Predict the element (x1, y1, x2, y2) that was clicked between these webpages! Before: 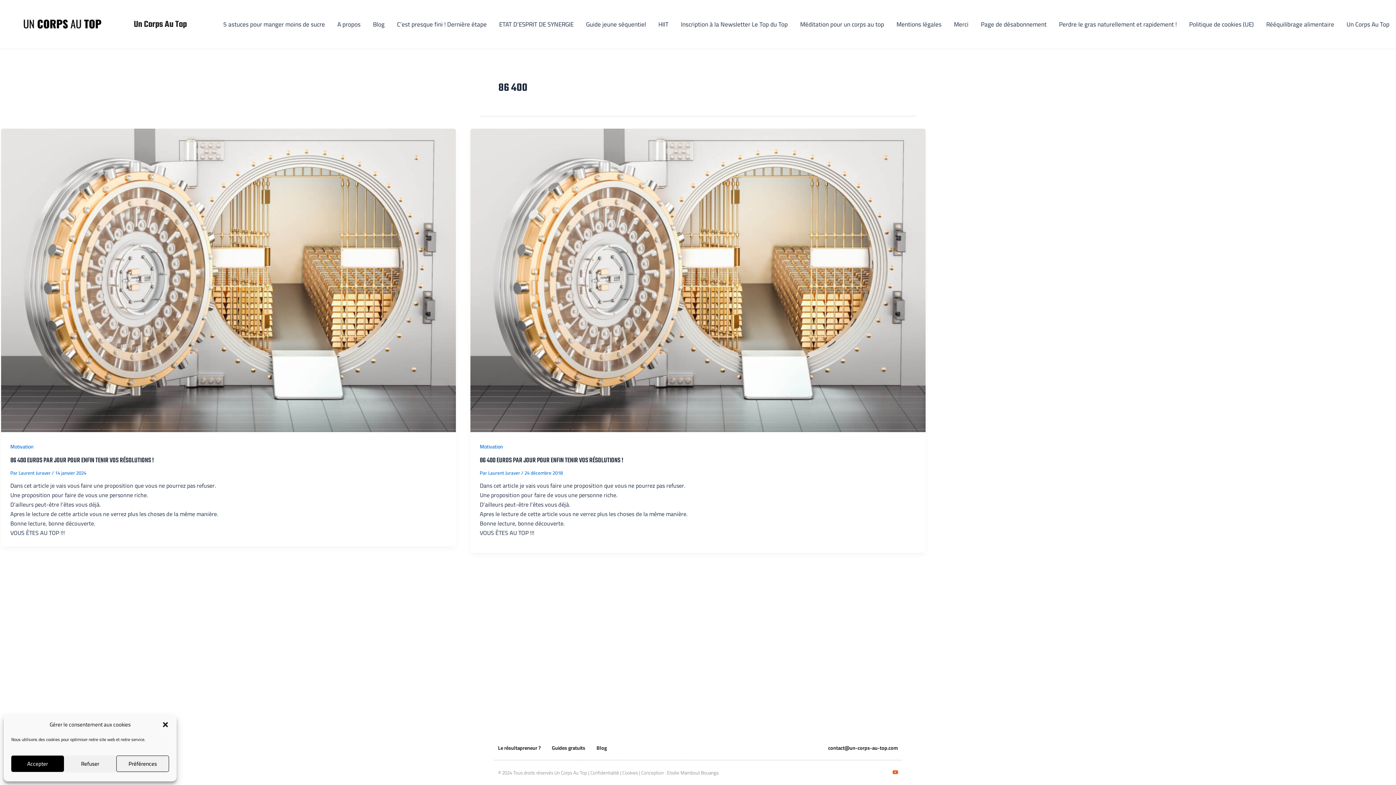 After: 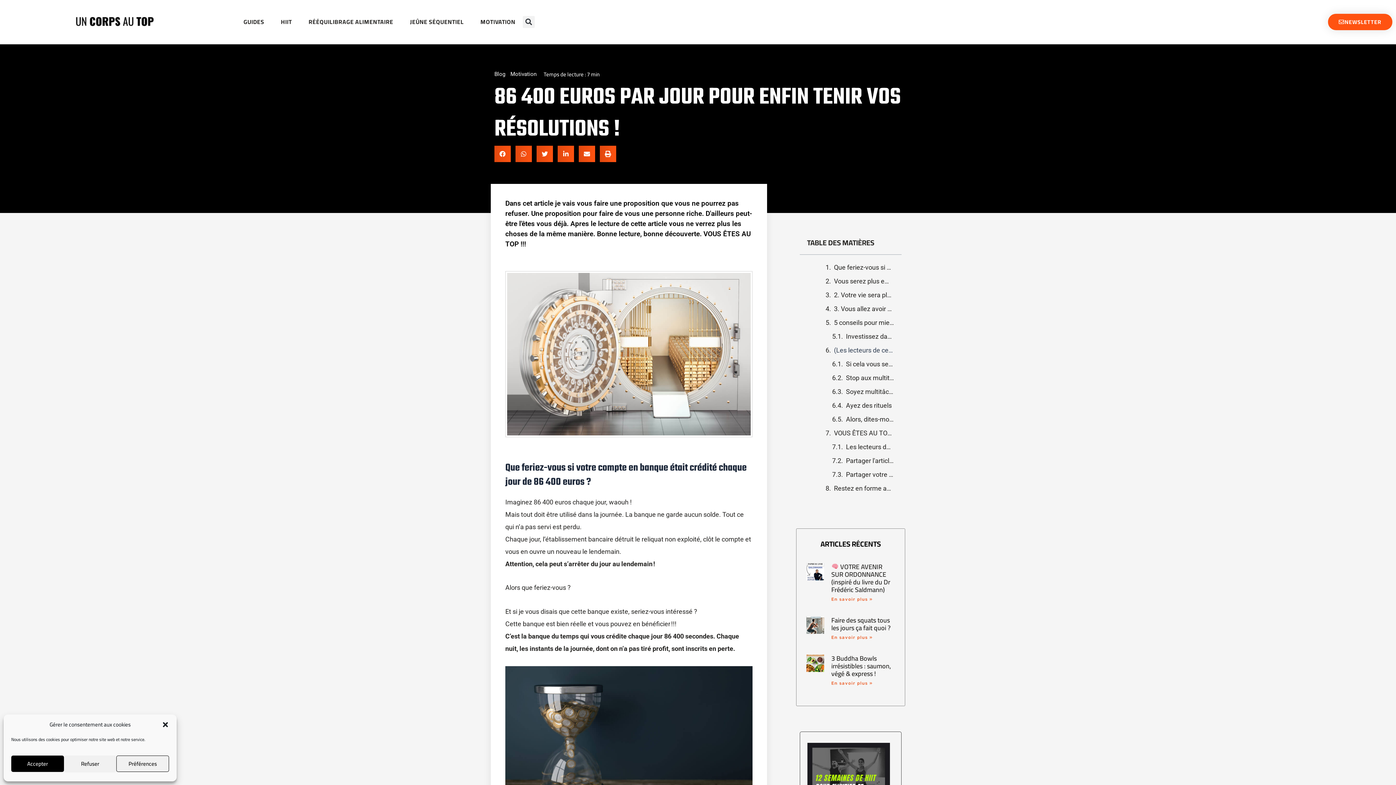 Action: bbox: (470, 274, 925, 285)